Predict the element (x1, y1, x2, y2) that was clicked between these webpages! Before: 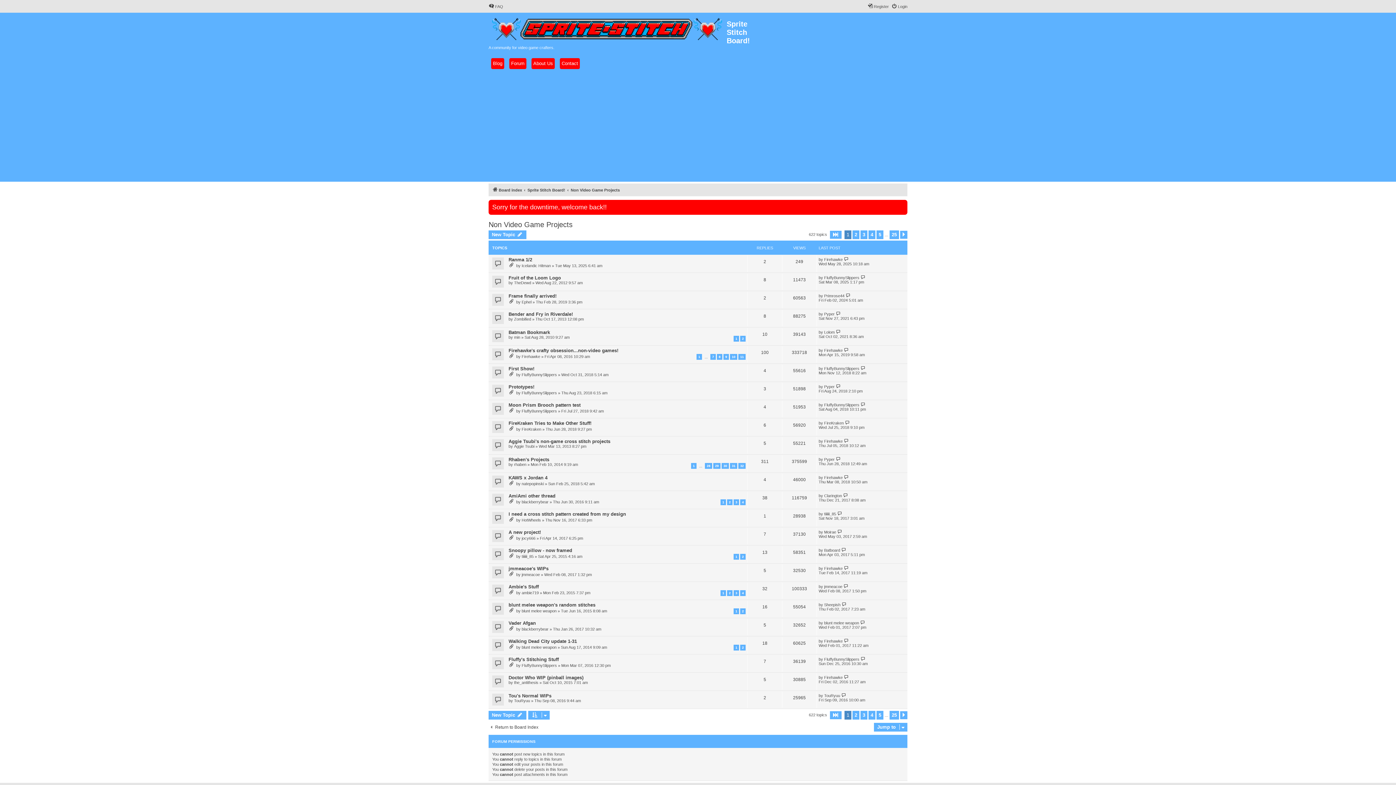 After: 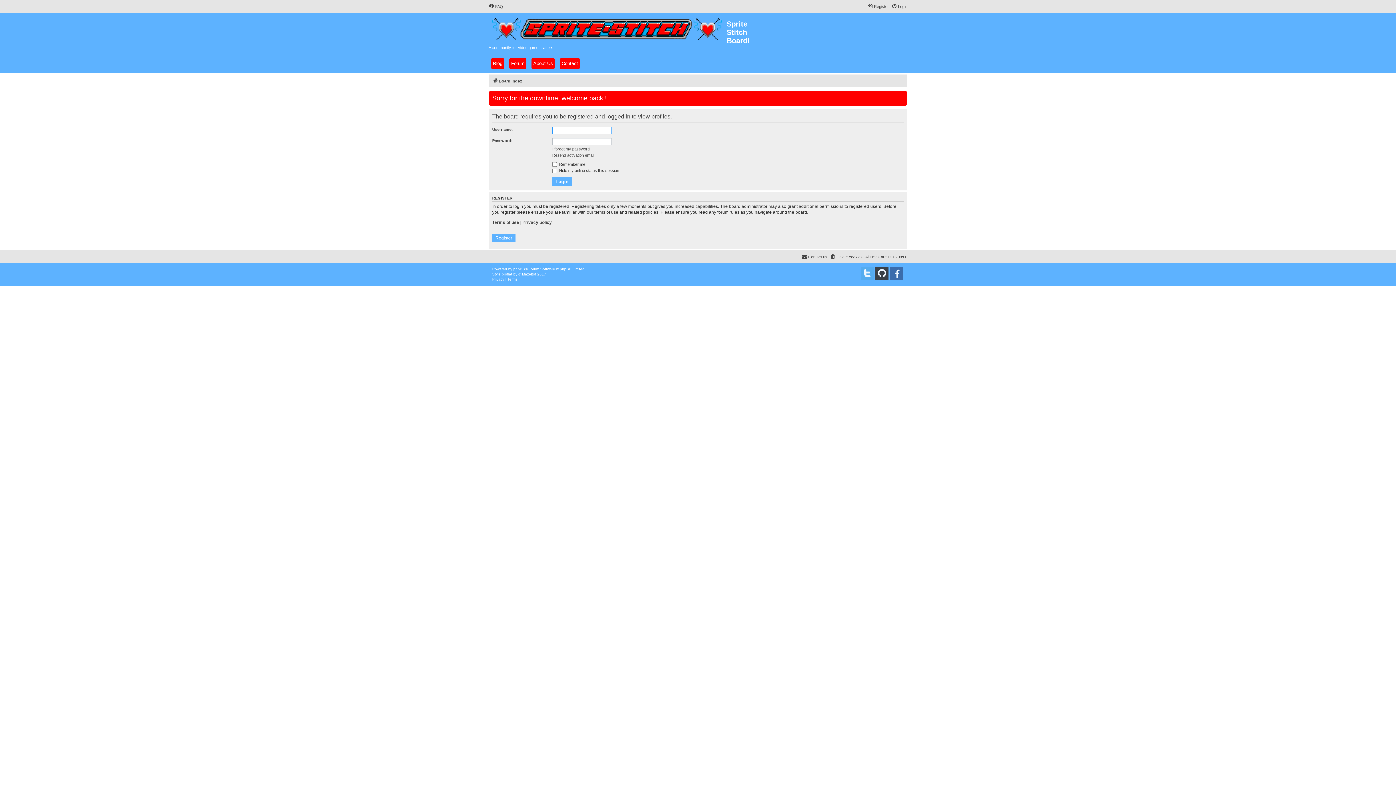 Action: label: FluffyBunnySlippers bbox: (824, 275, 859, 279)